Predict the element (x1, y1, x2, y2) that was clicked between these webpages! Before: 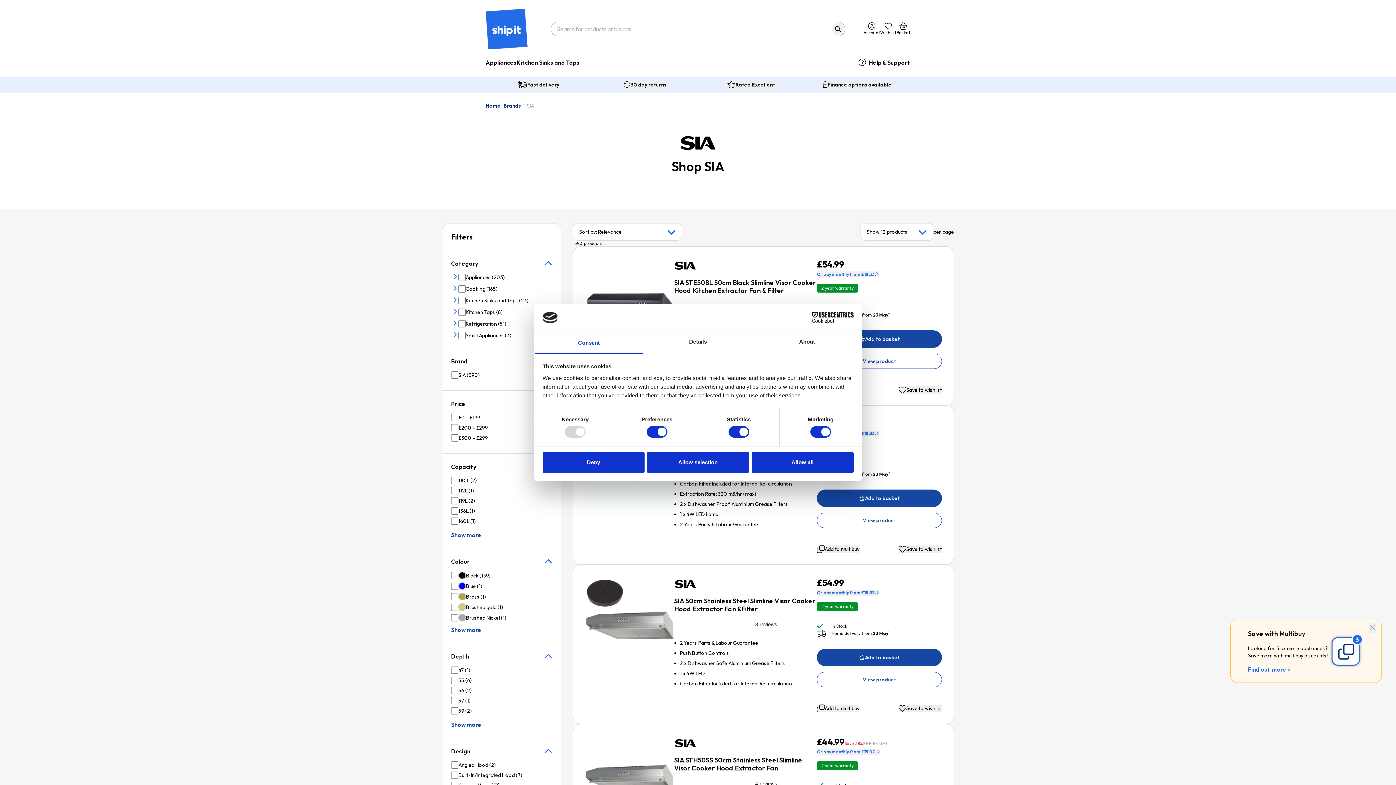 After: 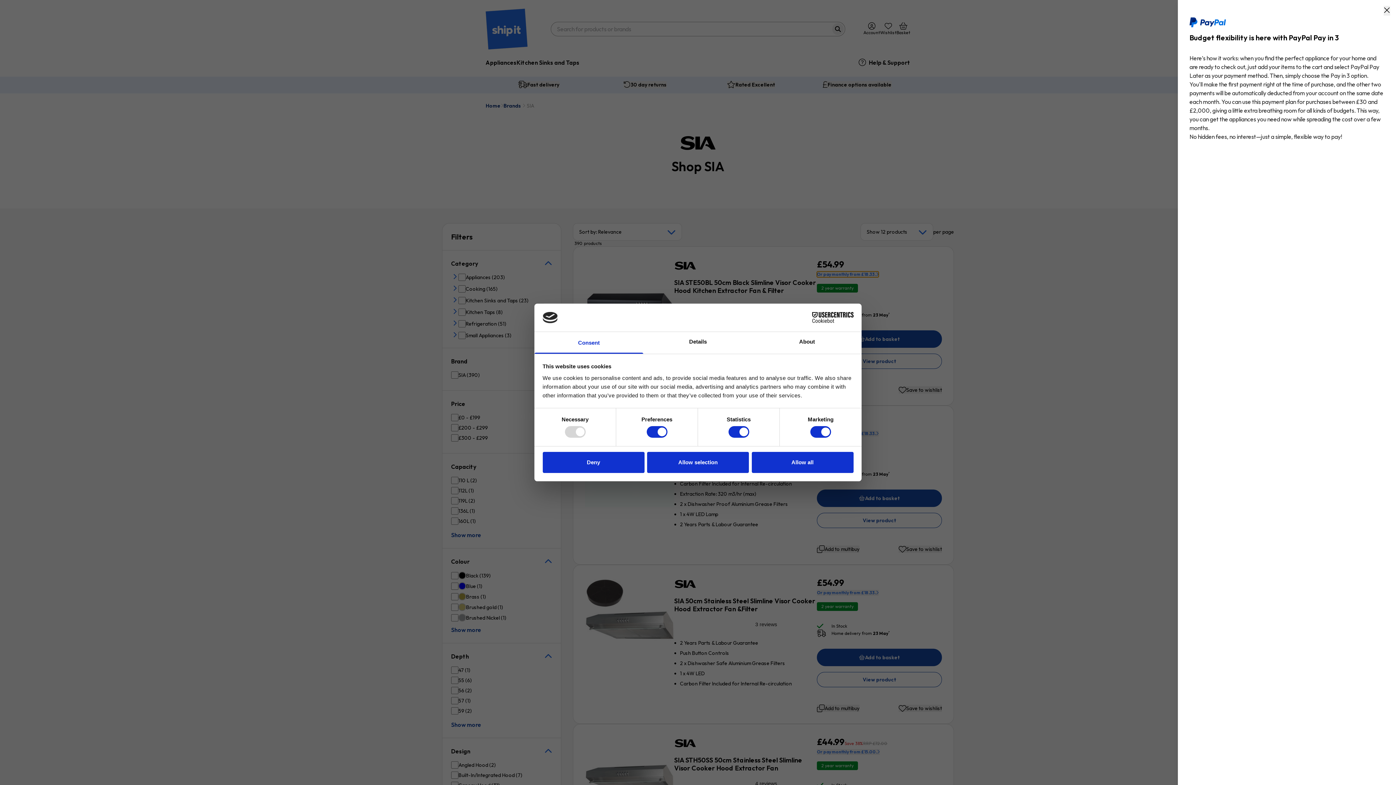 Action: bbox: (817, 271, 879, 277) label: Or pay monthly from £18.33.